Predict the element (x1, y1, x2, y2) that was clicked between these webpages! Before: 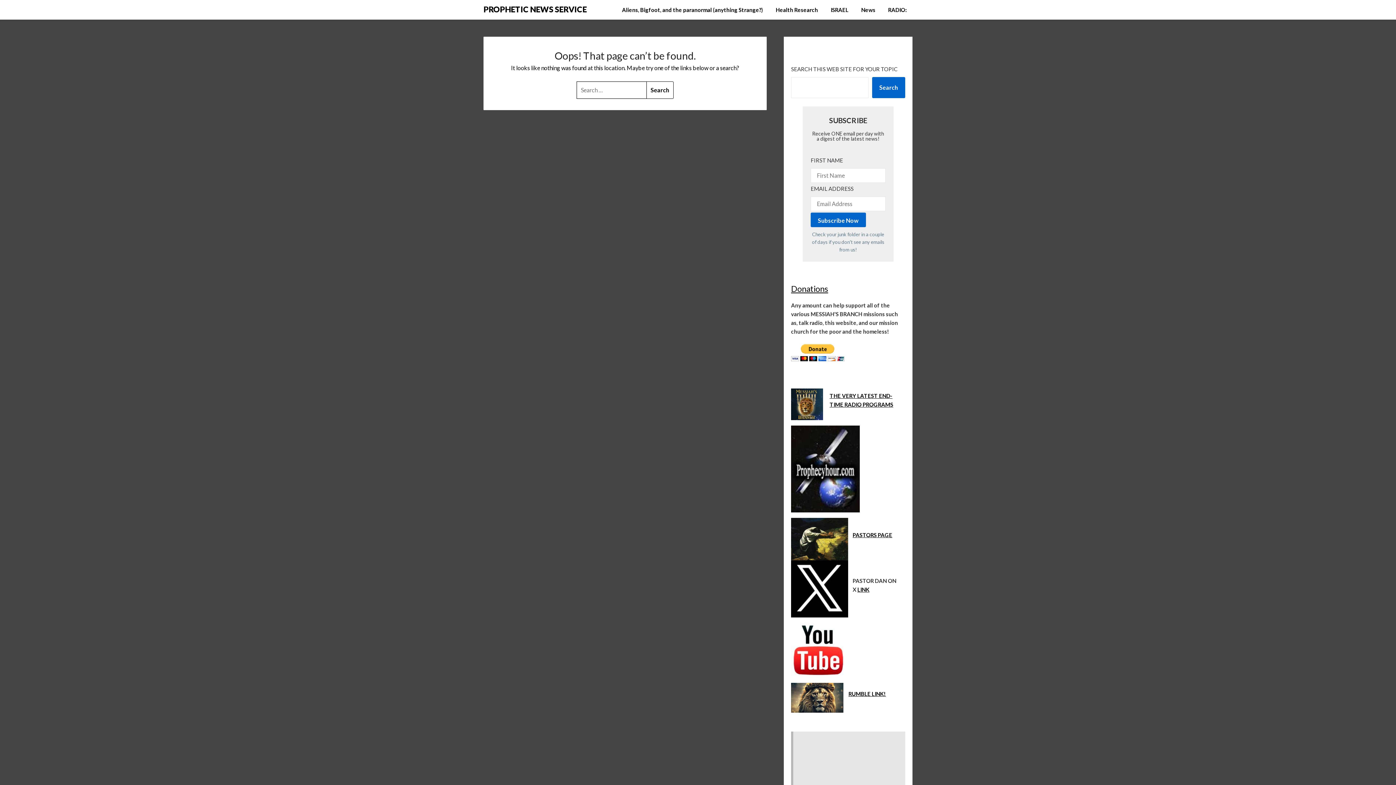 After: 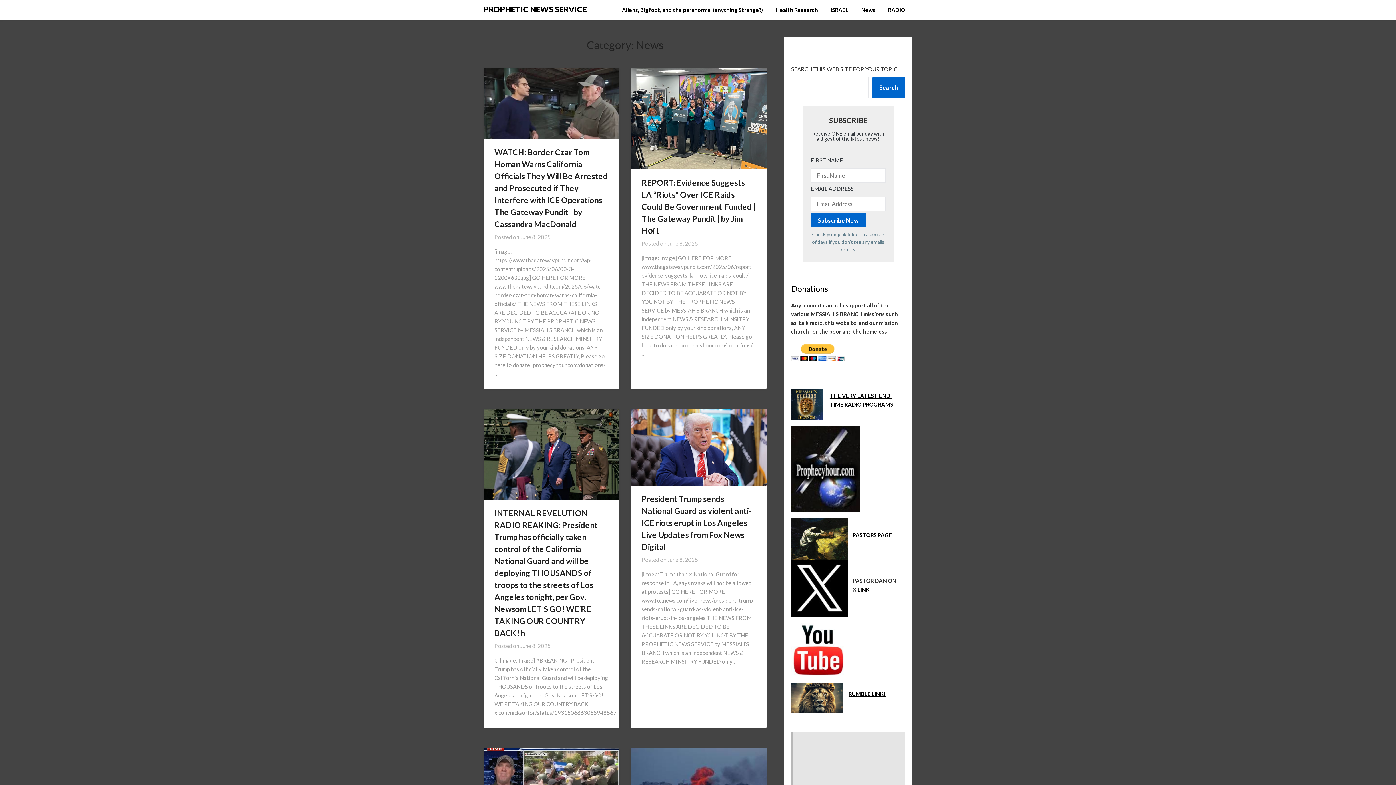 Action: label: News bbox: (855, 0, 881, 19)